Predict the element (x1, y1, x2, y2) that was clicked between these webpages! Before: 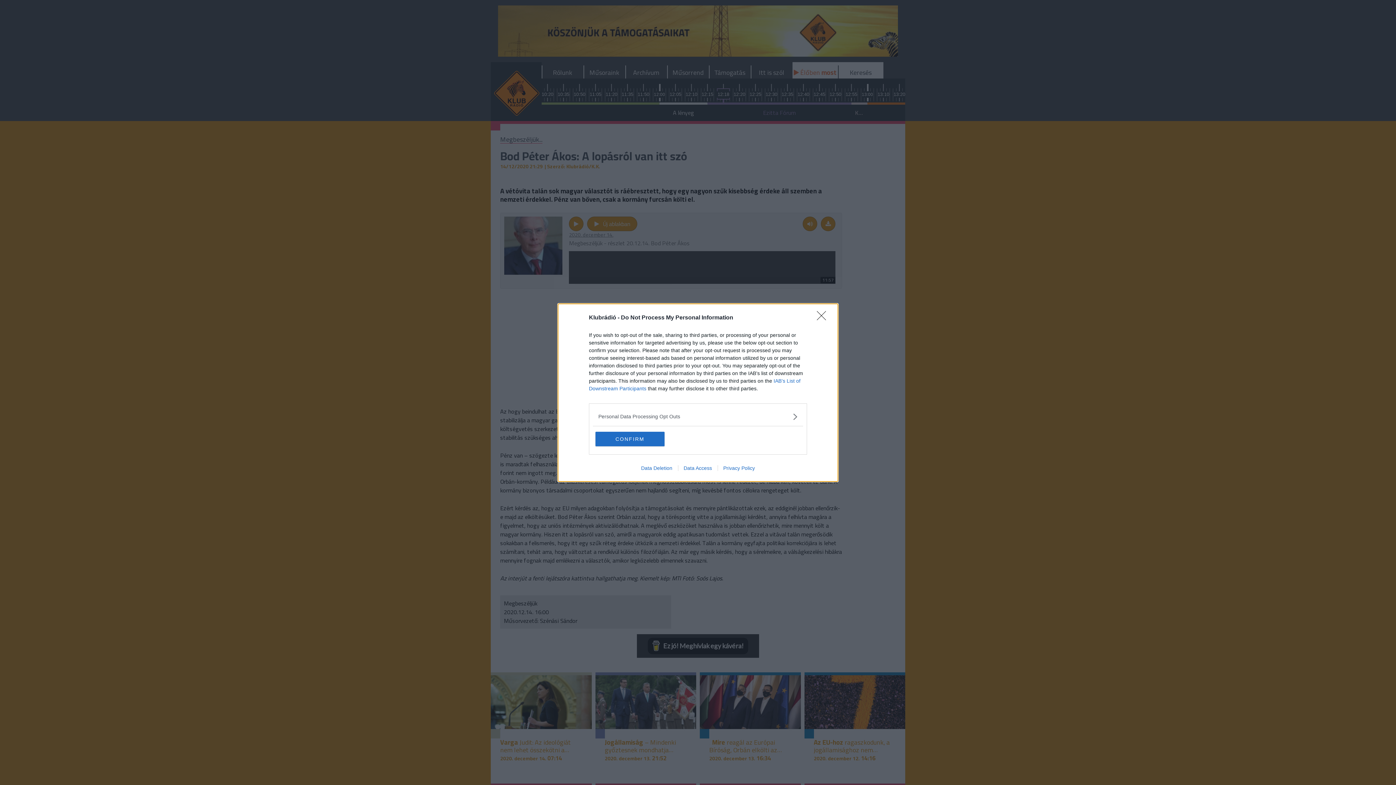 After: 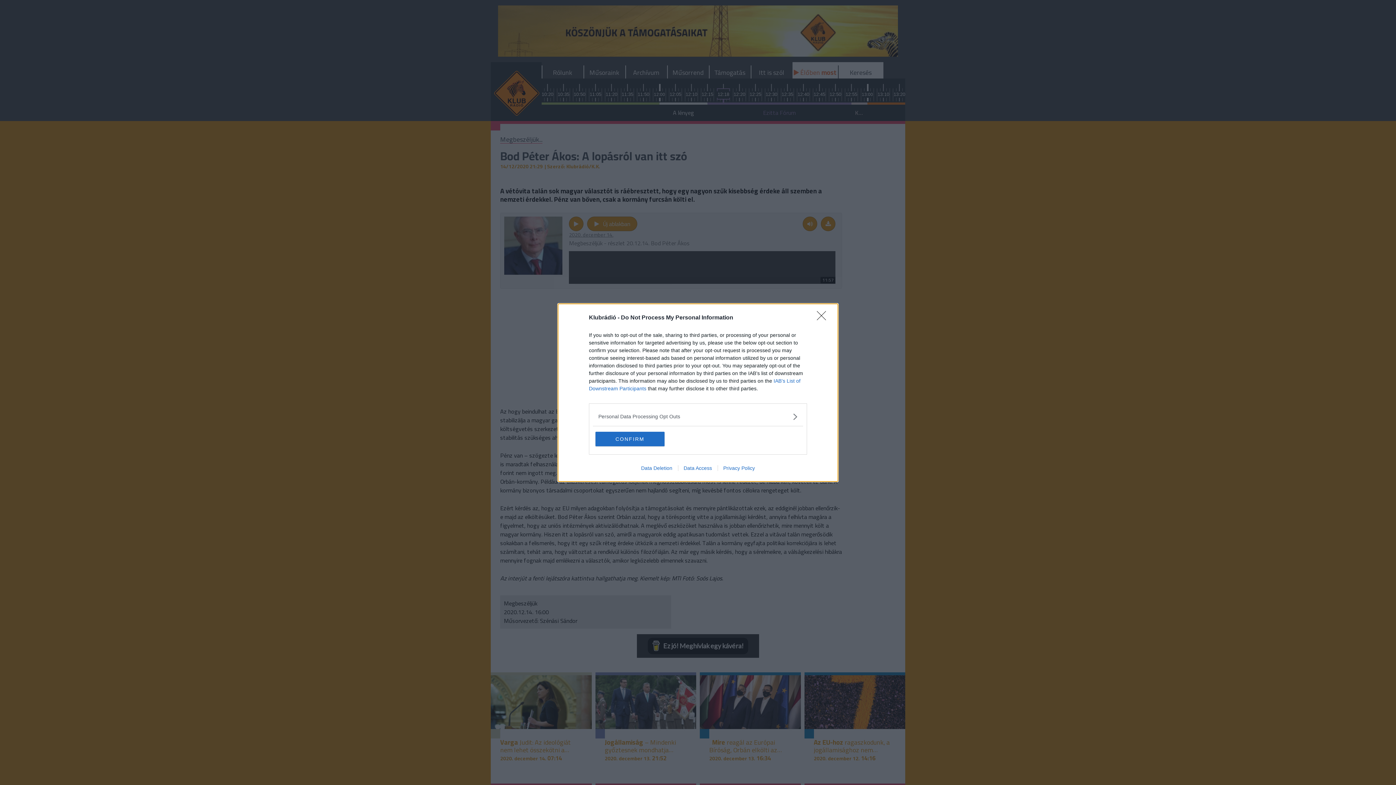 Action: label: Privacy Policy bbox: (717, 465, 760, 471)